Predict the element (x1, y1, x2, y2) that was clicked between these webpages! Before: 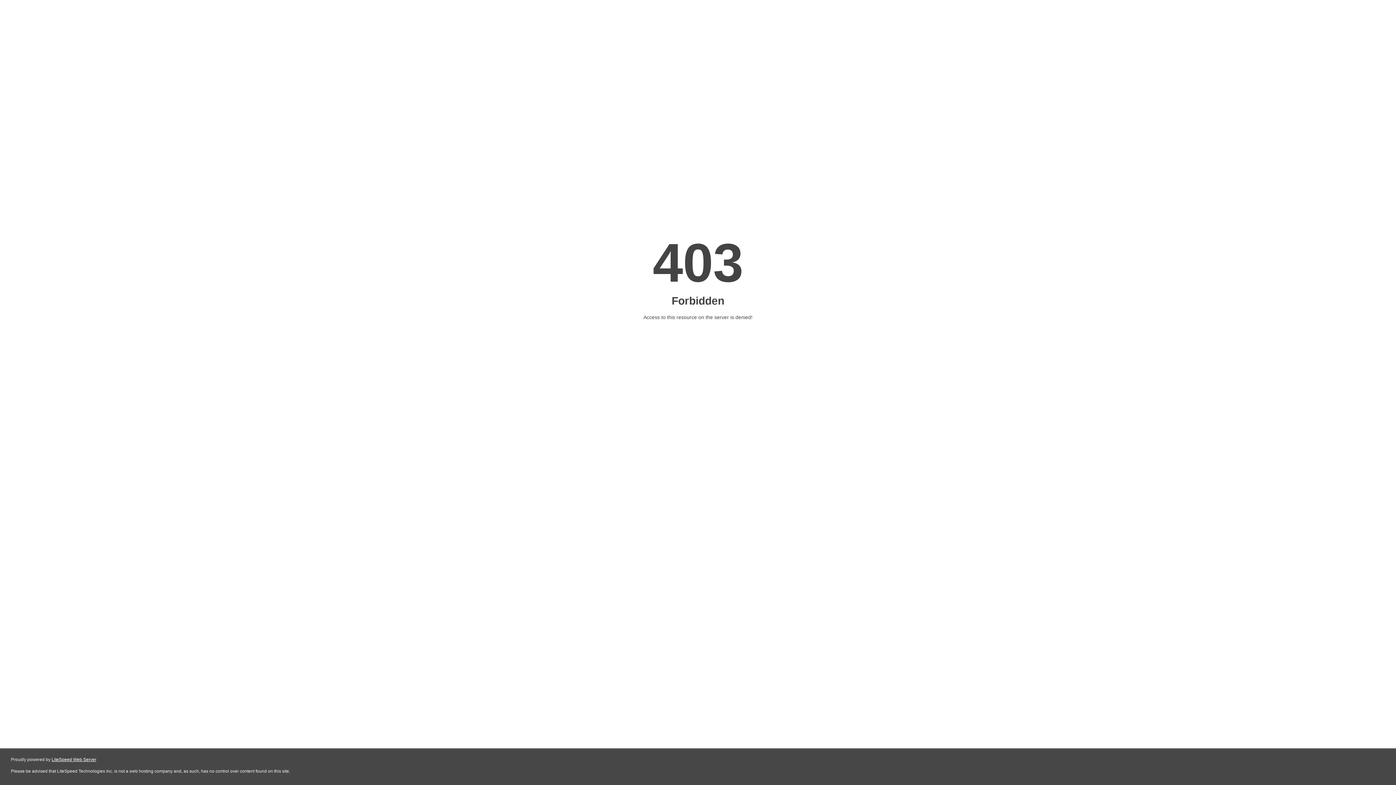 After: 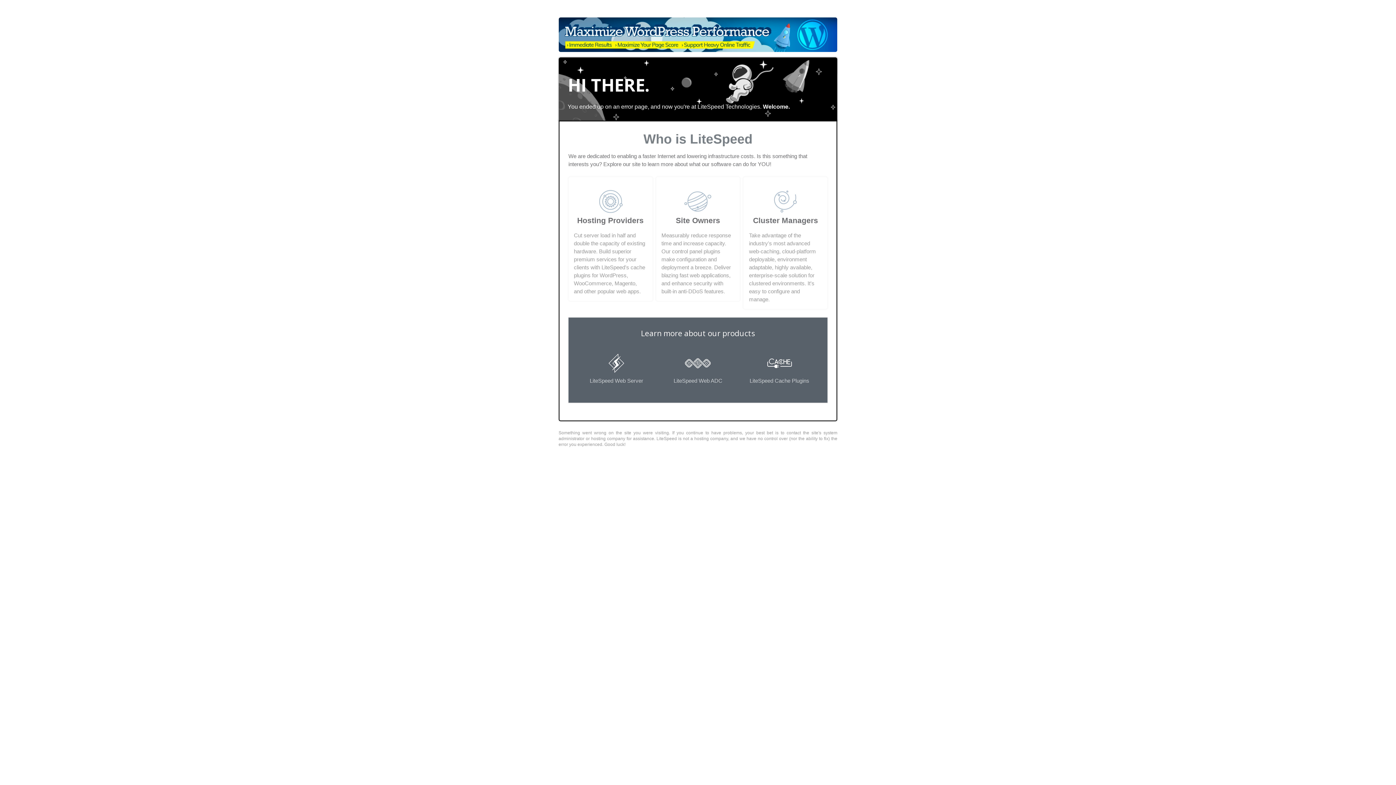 Action: label: LiteSpeed Web Server bbox: (51, 757, 96, 762)